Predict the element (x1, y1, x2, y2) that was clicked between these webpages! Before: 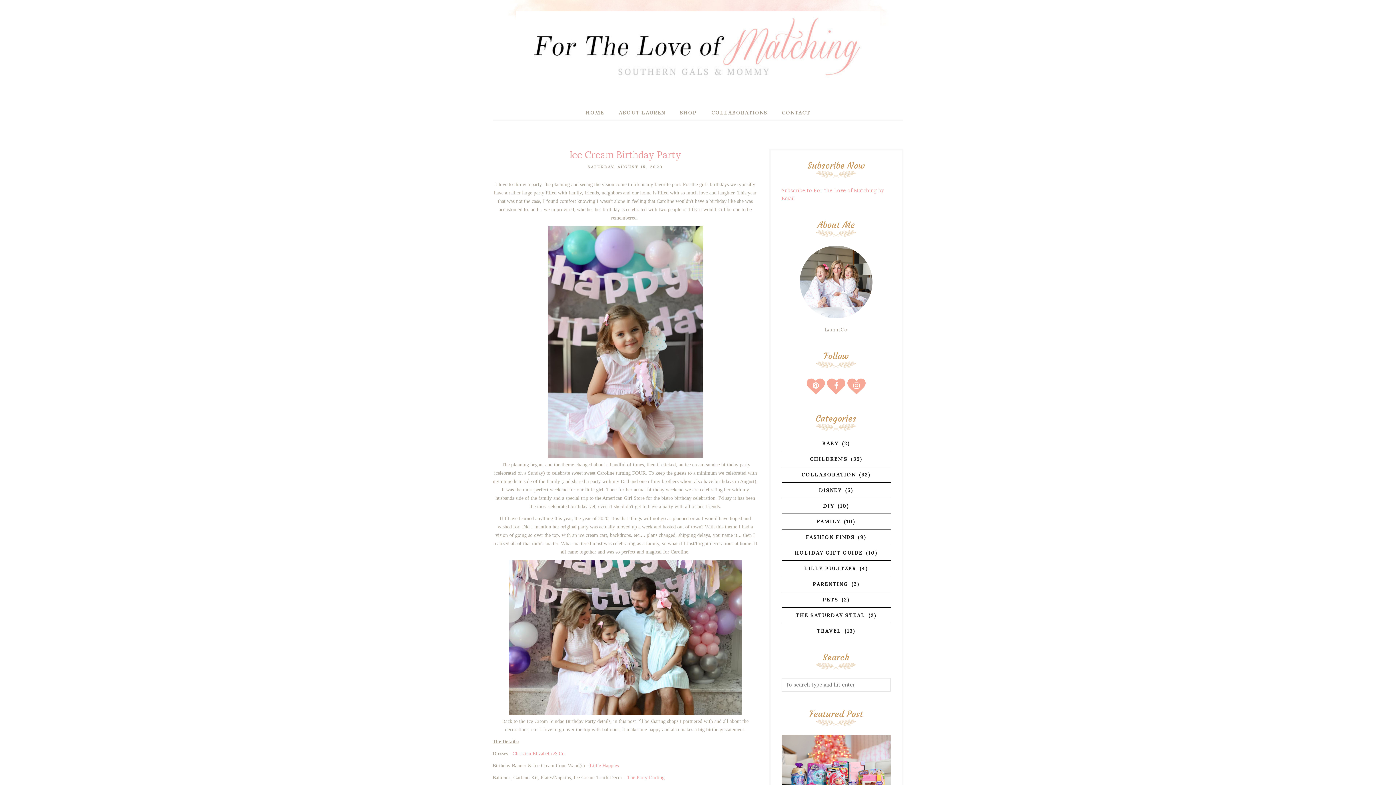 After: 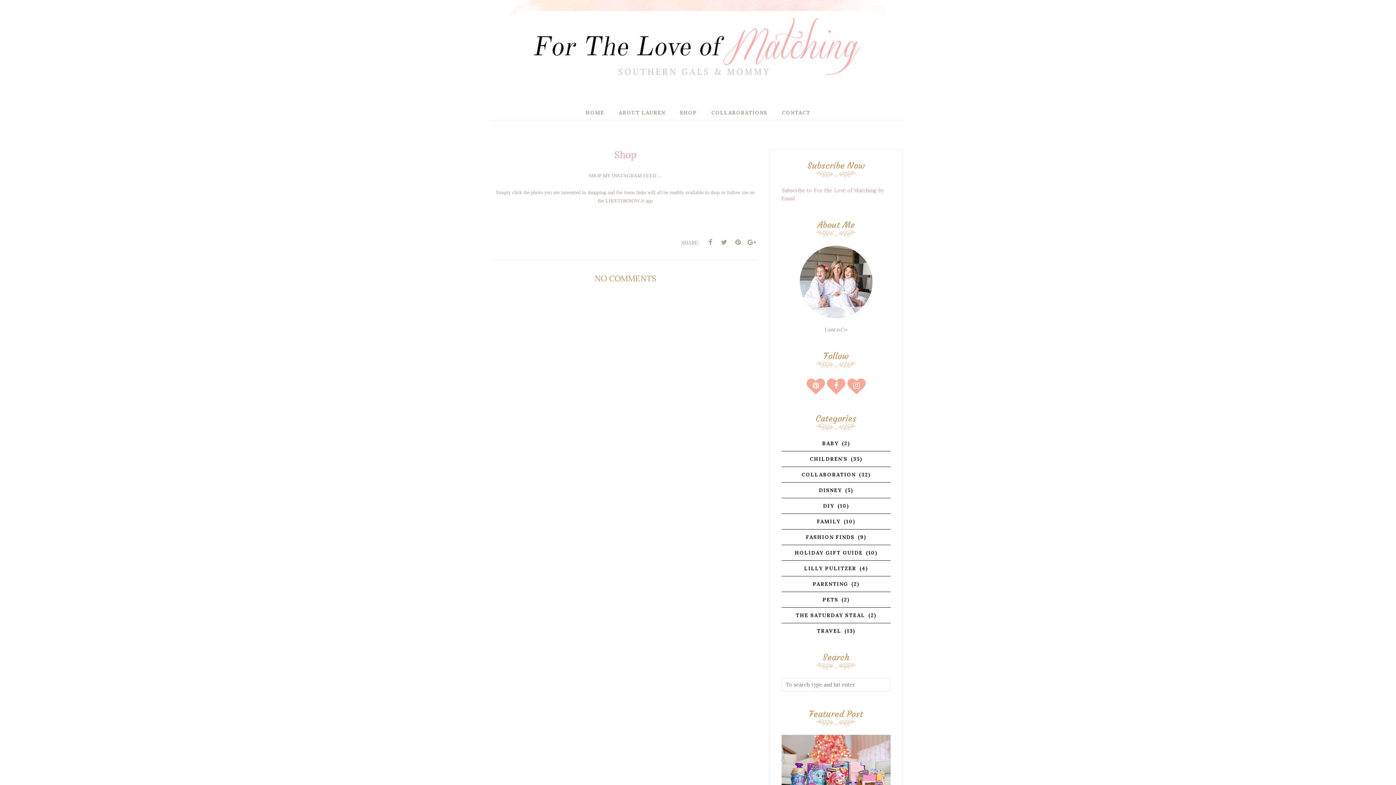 Action: bbox: (672, 105, 704, 119) label: SHOP